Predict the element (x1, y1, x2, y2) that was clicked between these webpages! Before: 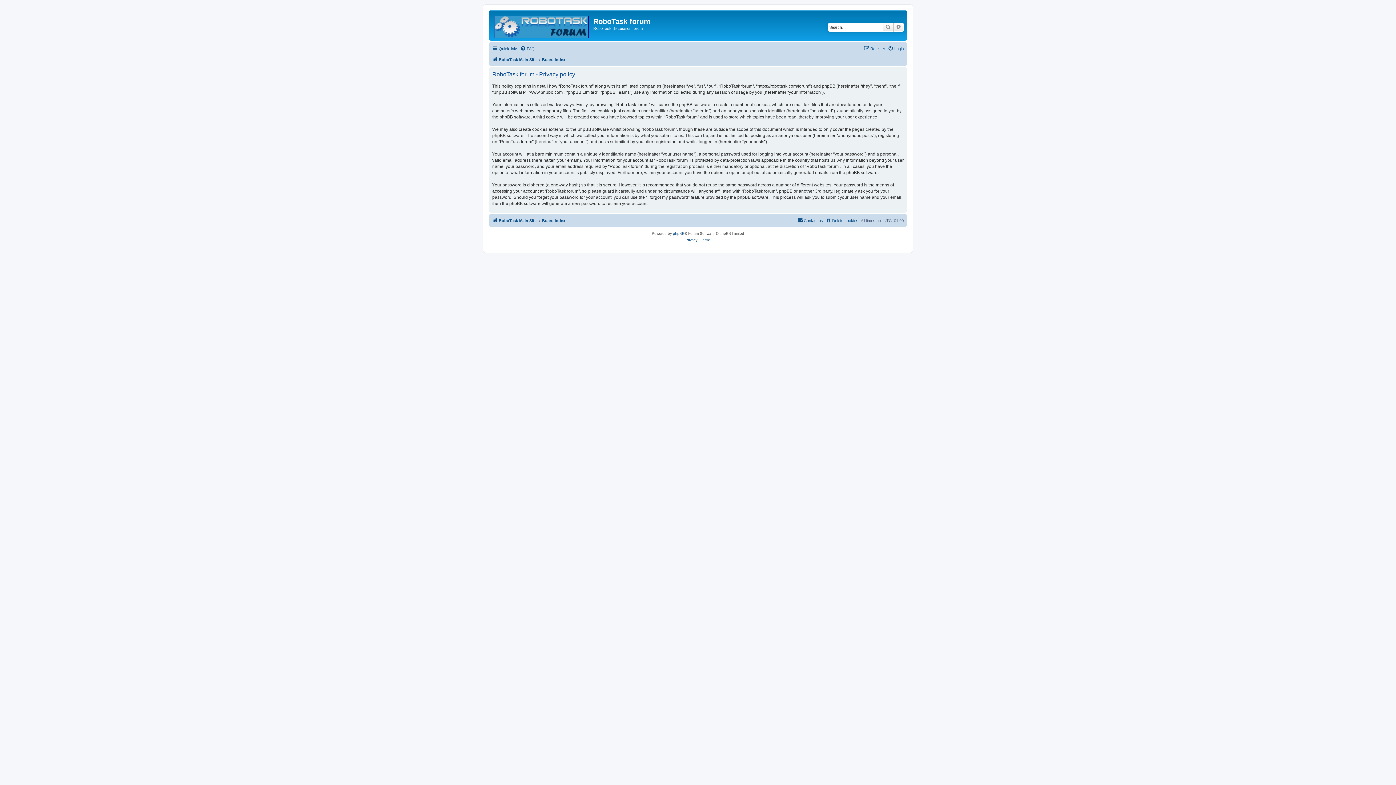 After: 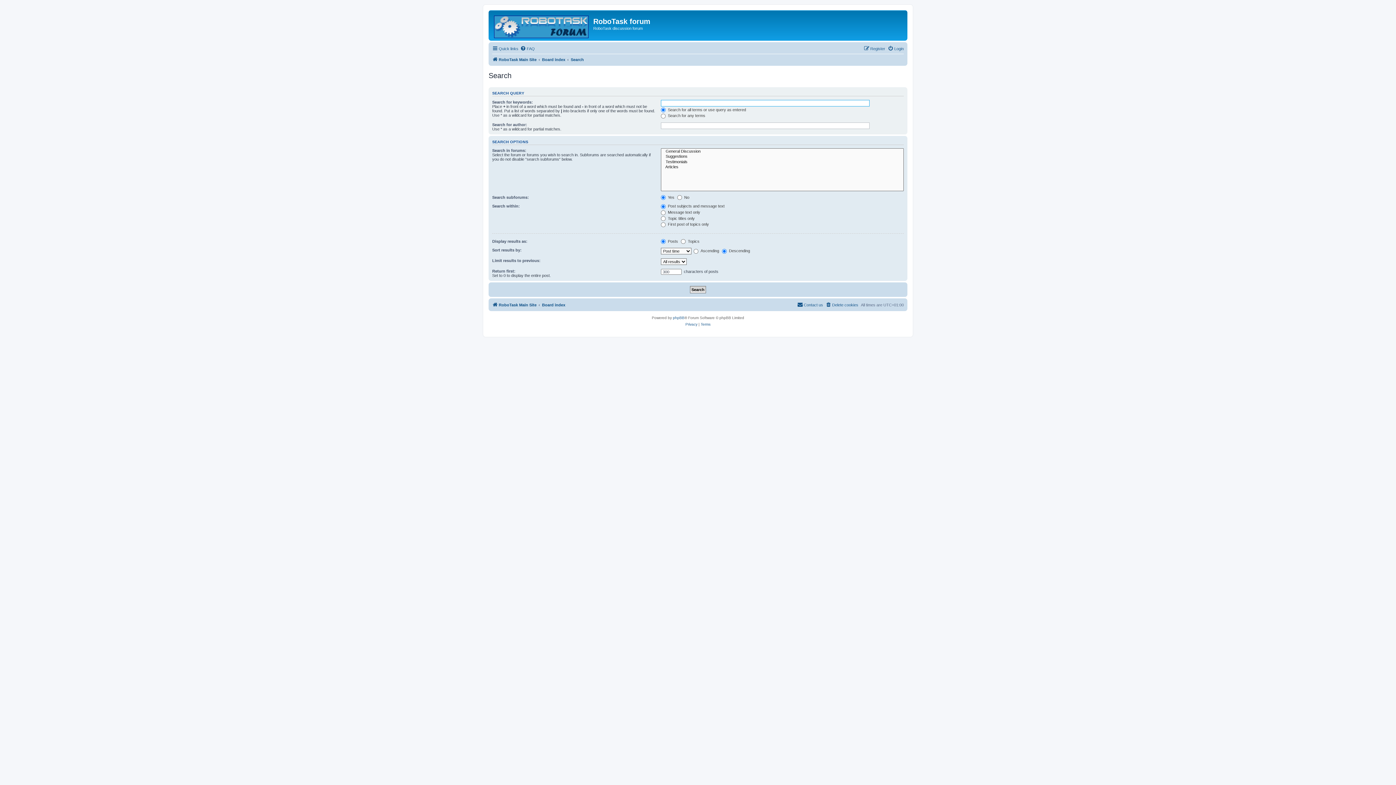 Action: bbox: (893, 22, 904, 31) label: Advanced search